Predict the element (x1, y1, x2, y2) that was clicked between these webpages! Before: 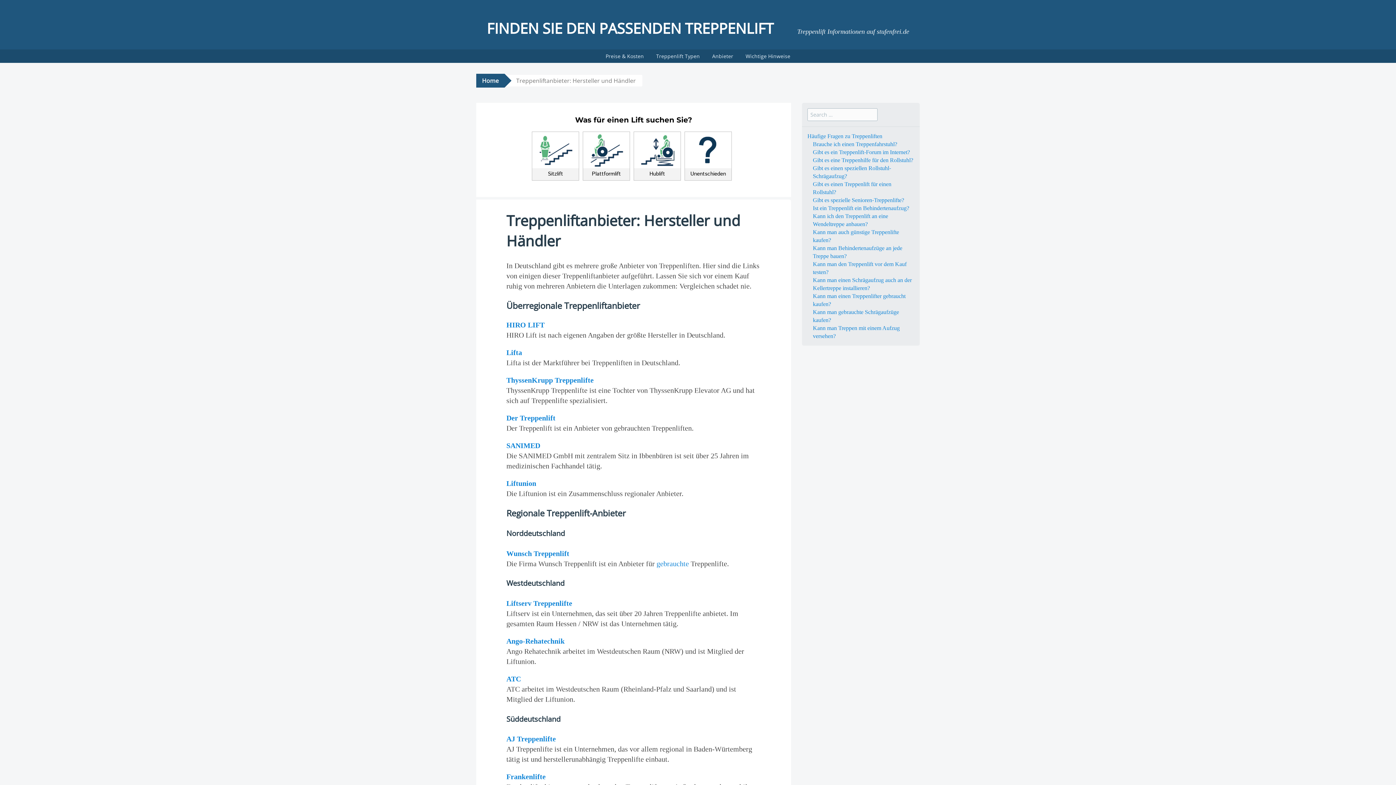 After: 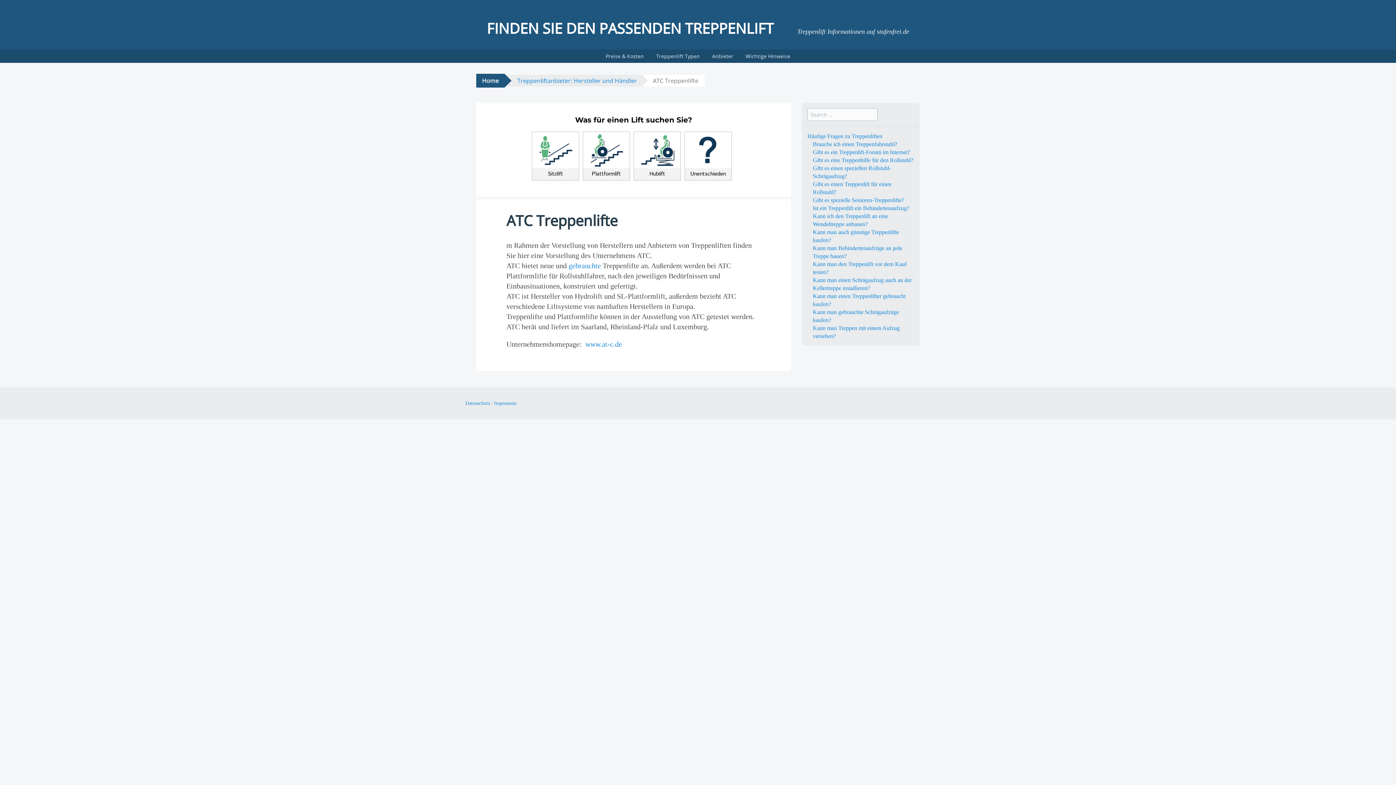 Action: label: ATC bbox: (506, 675, 521, 683)